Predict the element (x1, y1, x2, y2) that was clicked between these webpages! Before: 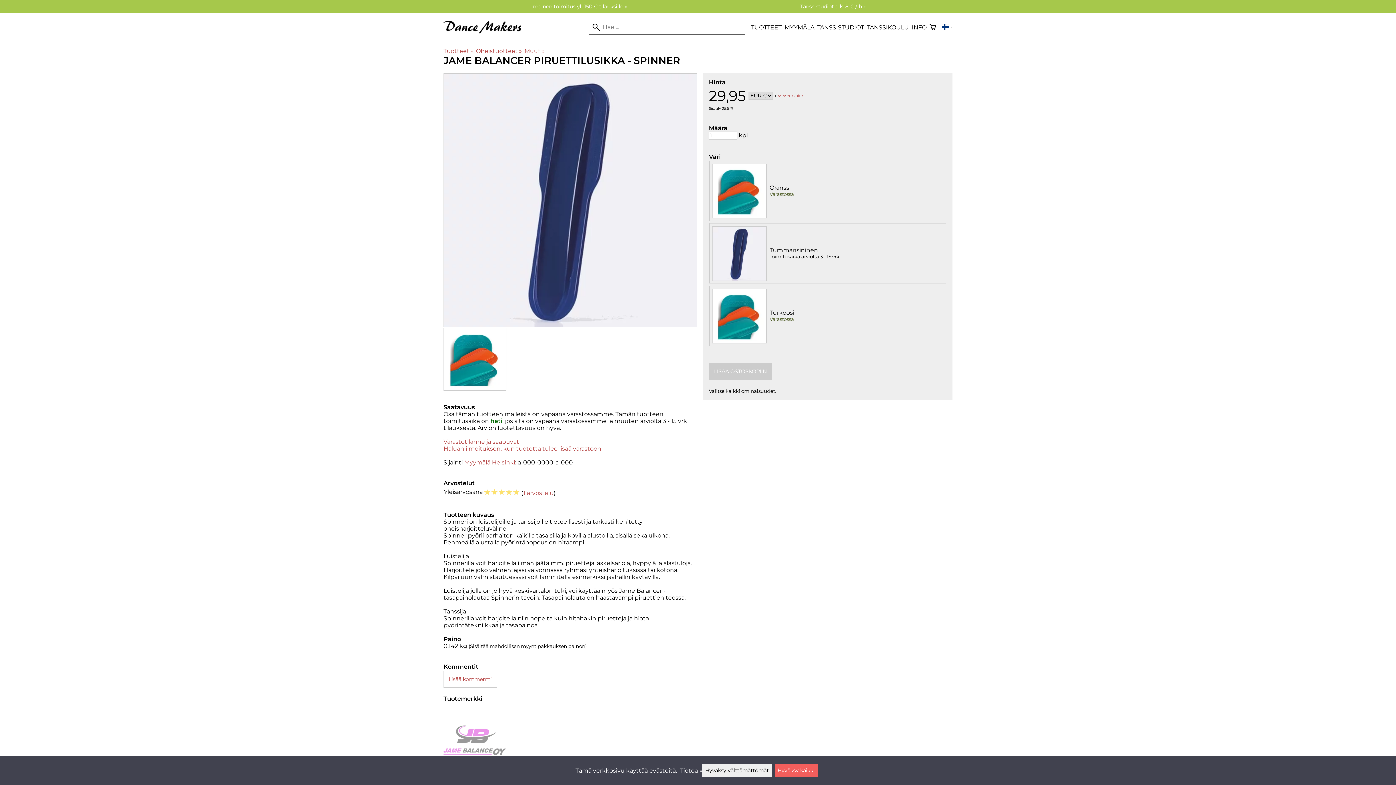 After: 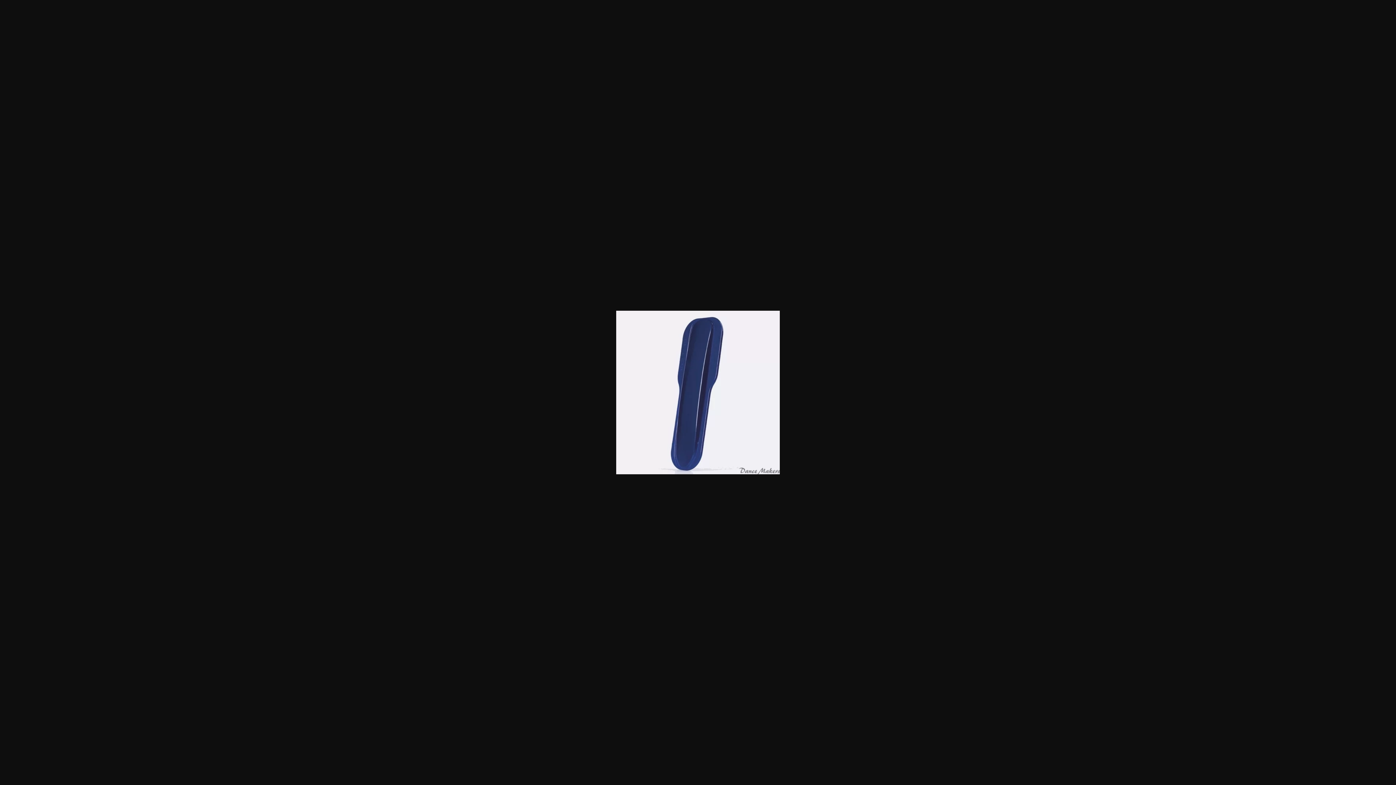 Action: bbox: (443, 196, 697, 203)